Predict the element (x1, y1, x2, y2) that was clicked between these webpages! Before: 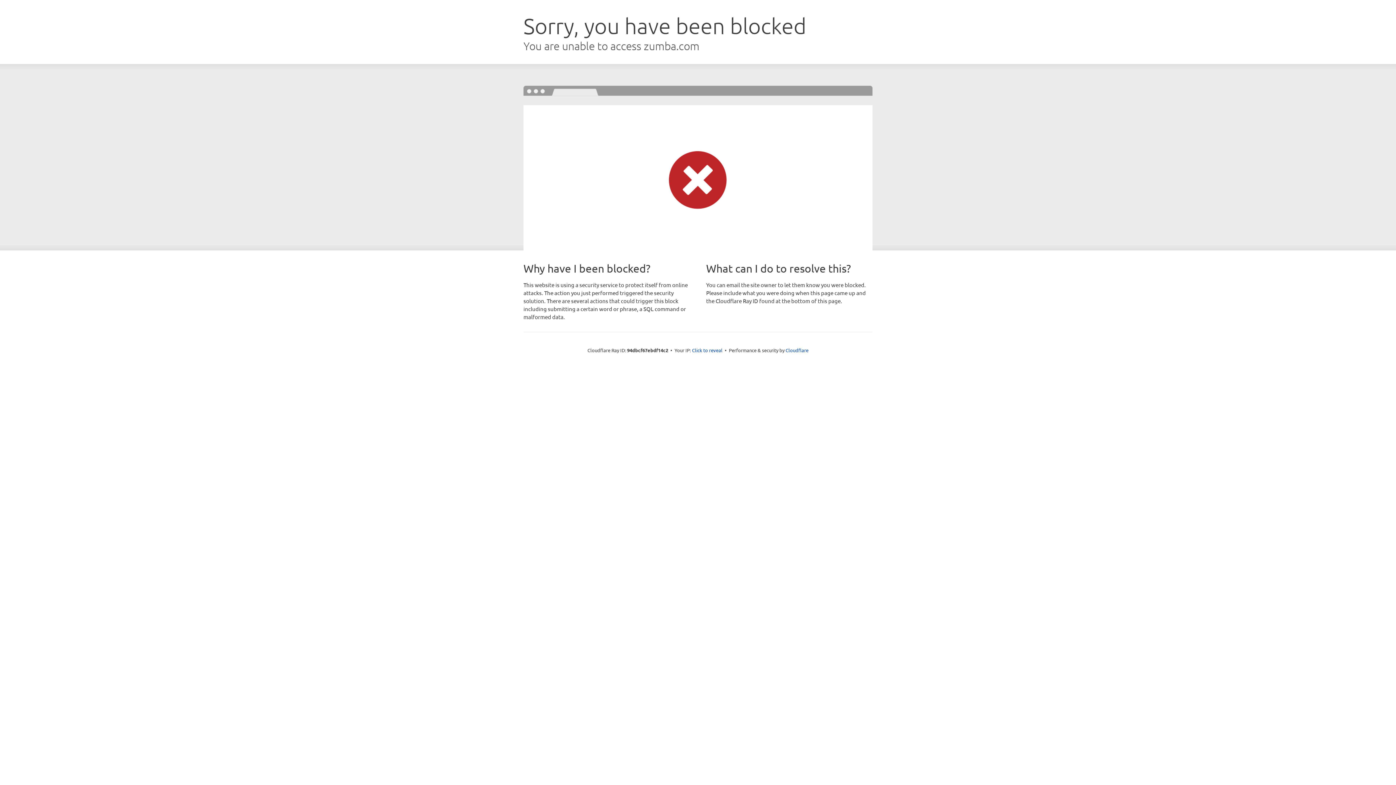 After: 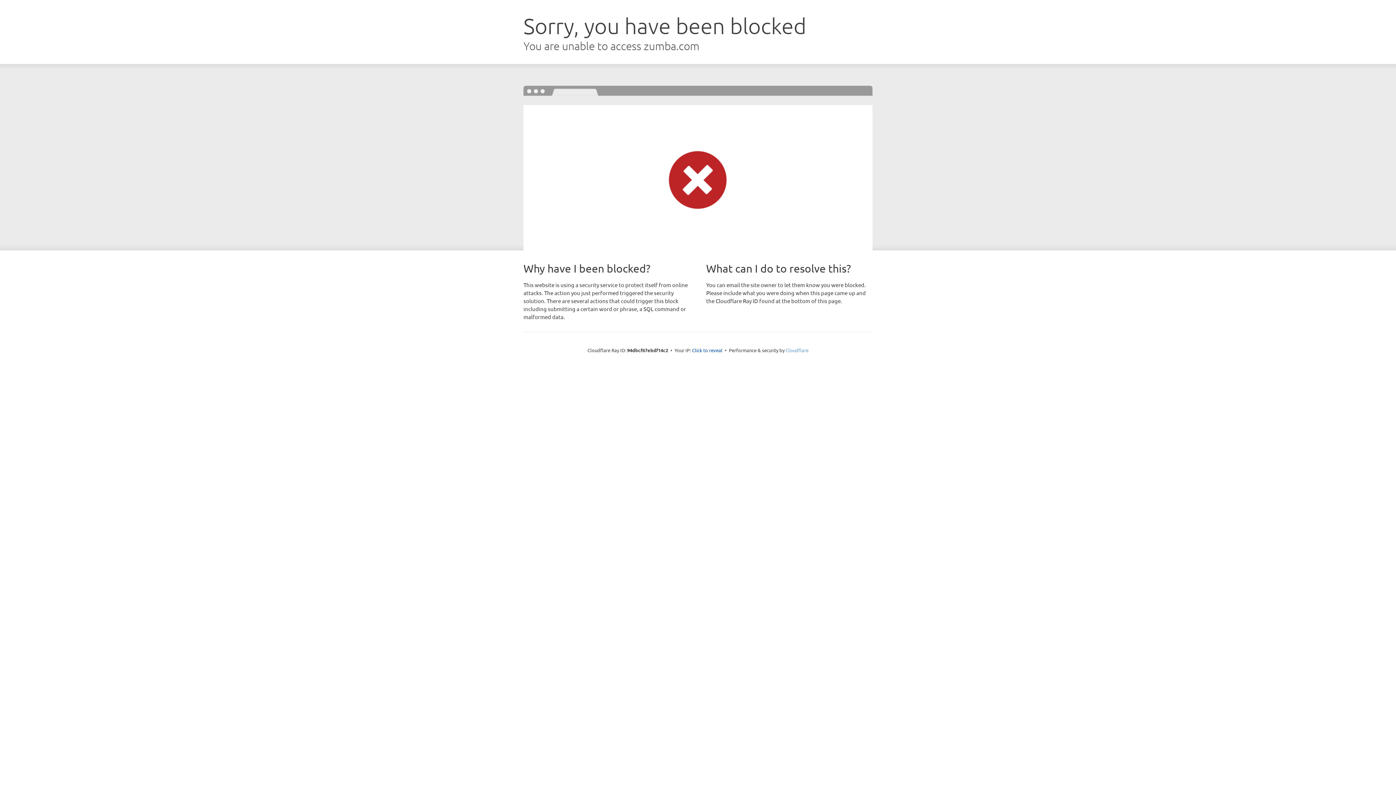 Action: label: Cloudflare bbox: (785, 347, 808, 353)